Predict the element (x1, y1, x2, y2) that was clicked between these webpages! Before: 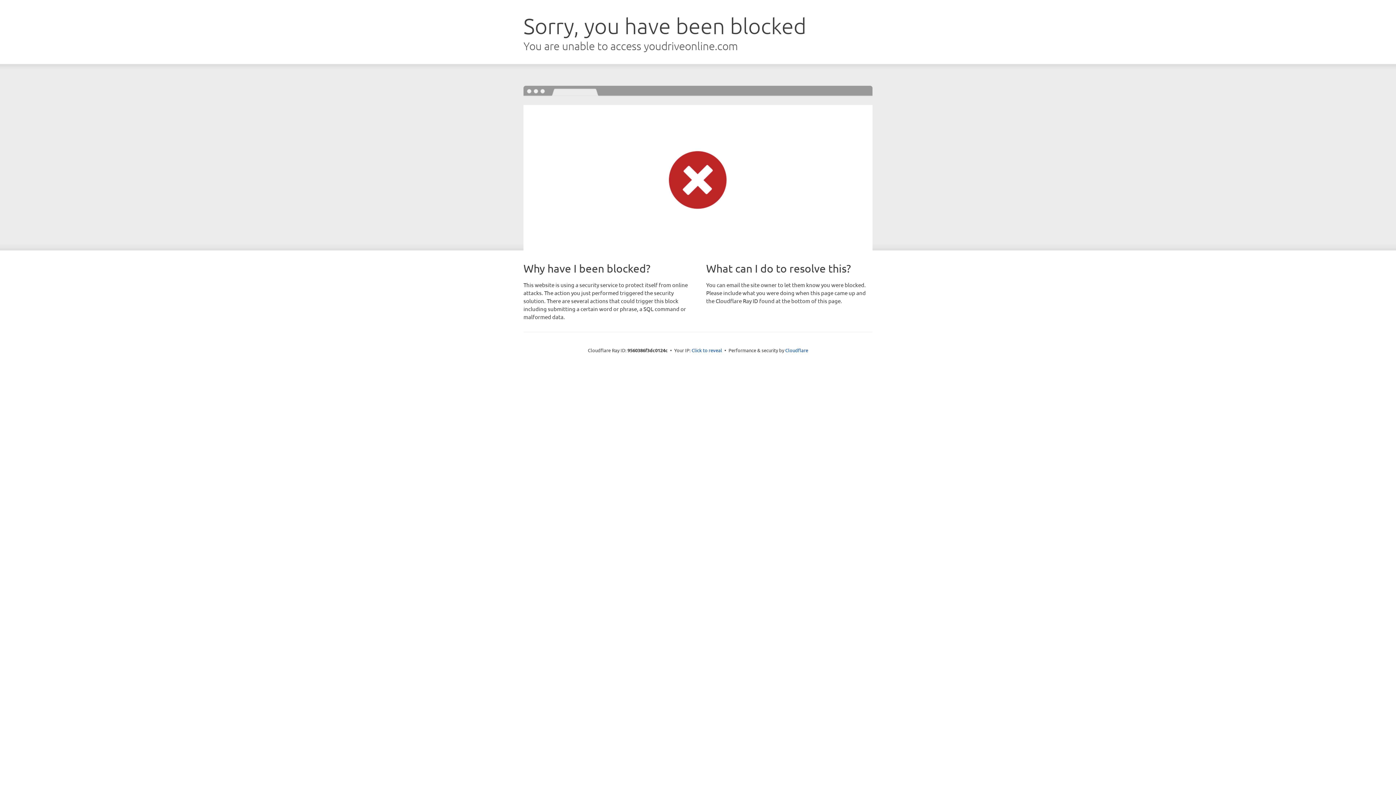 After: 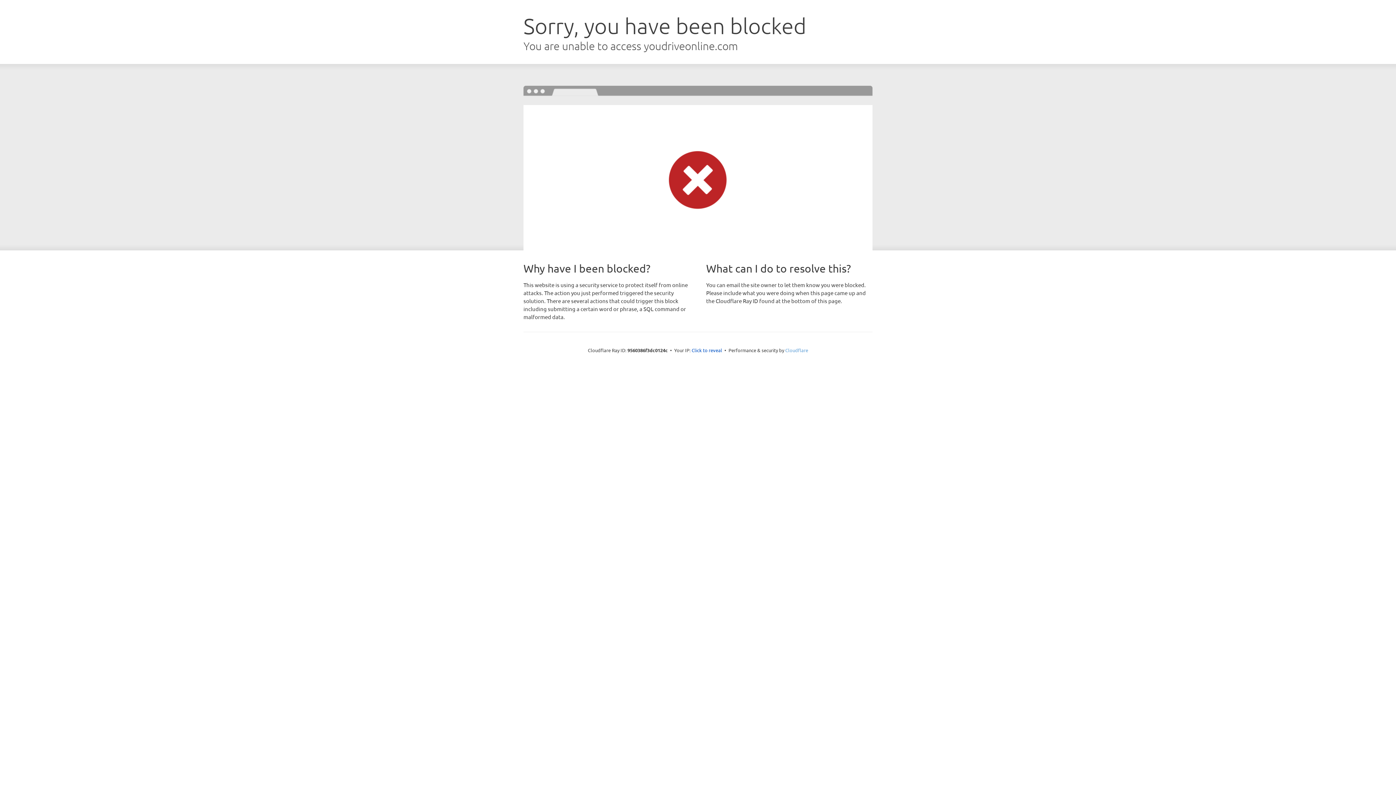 Action: bbox: (785, 347, 808, 353) label: Cloudflare